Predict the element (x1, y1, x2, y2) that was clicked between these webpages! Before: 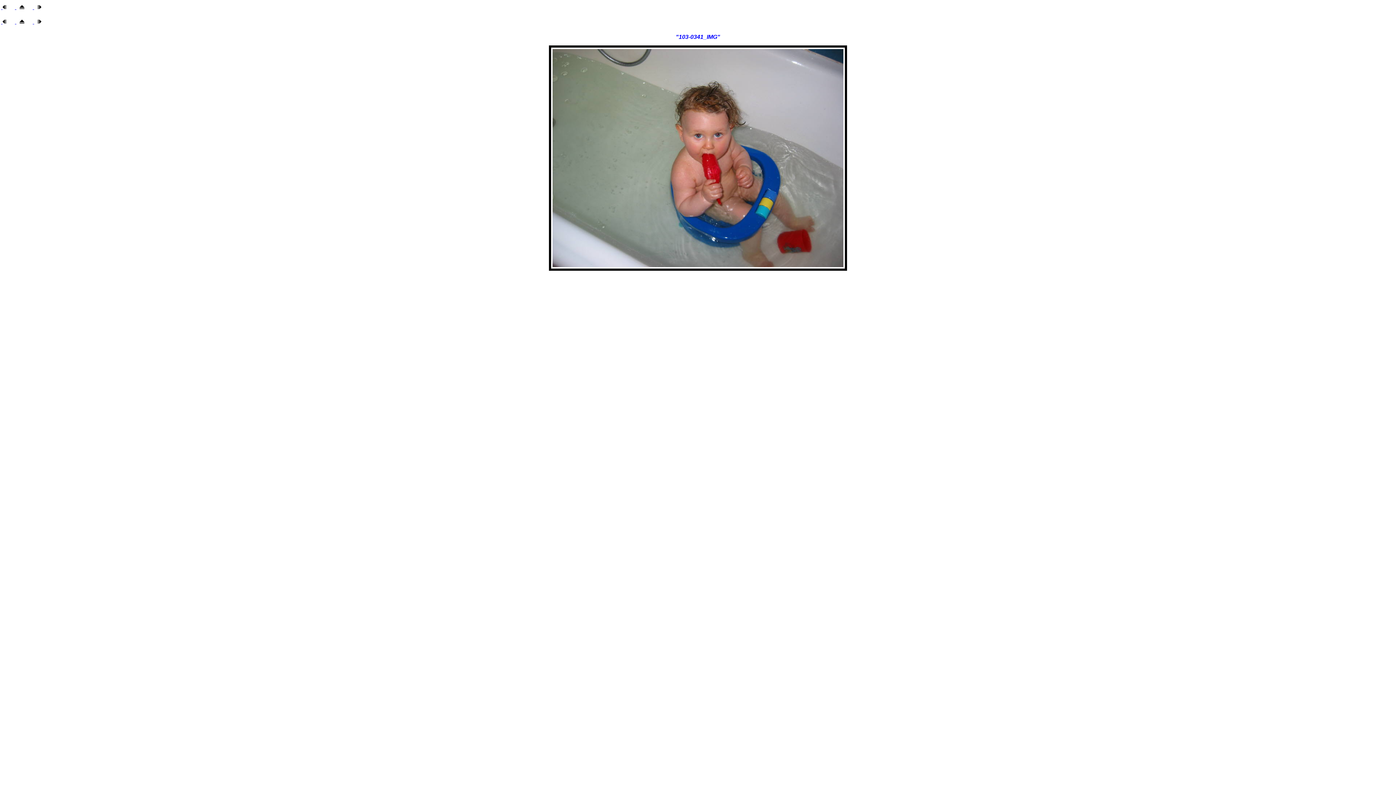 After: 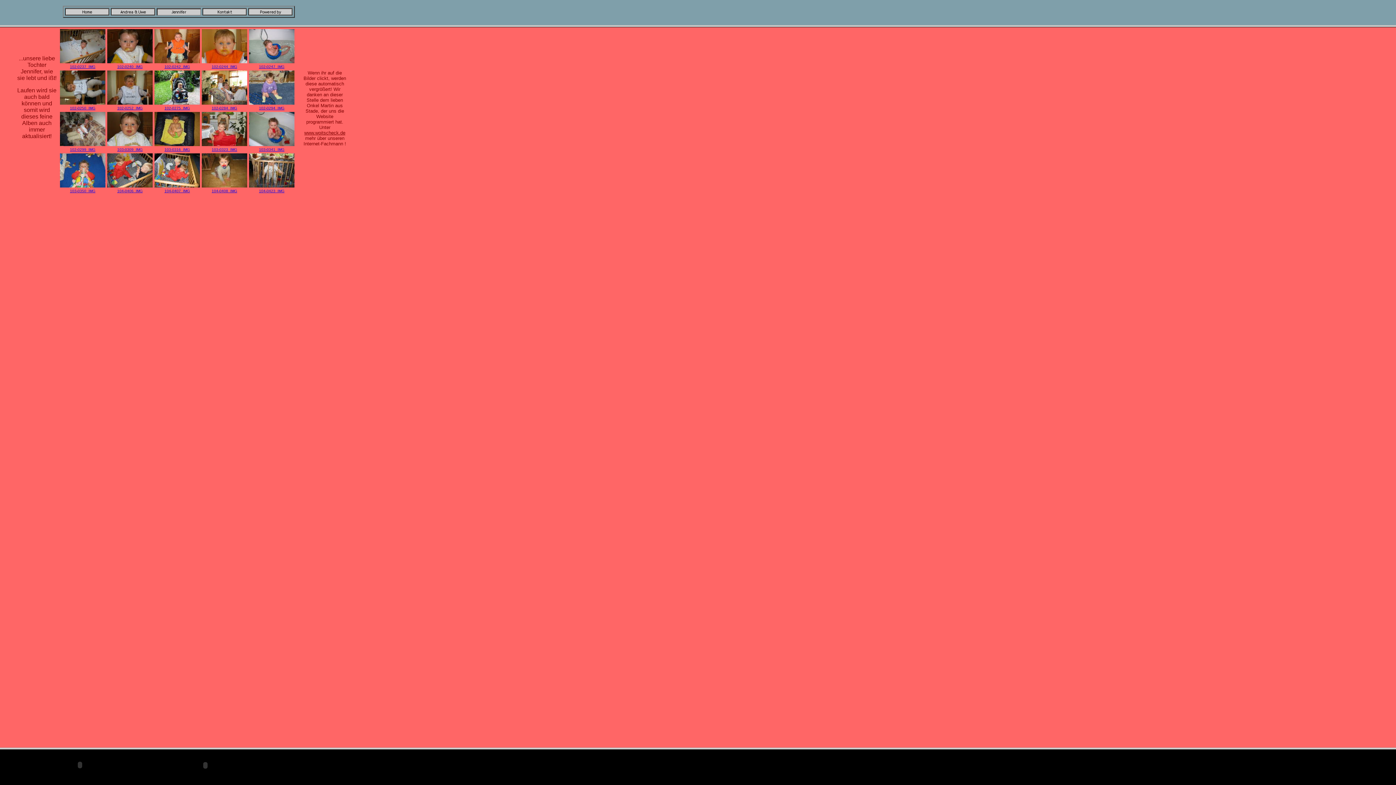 Action: label:   bbox: (14, 18, 16, 24)